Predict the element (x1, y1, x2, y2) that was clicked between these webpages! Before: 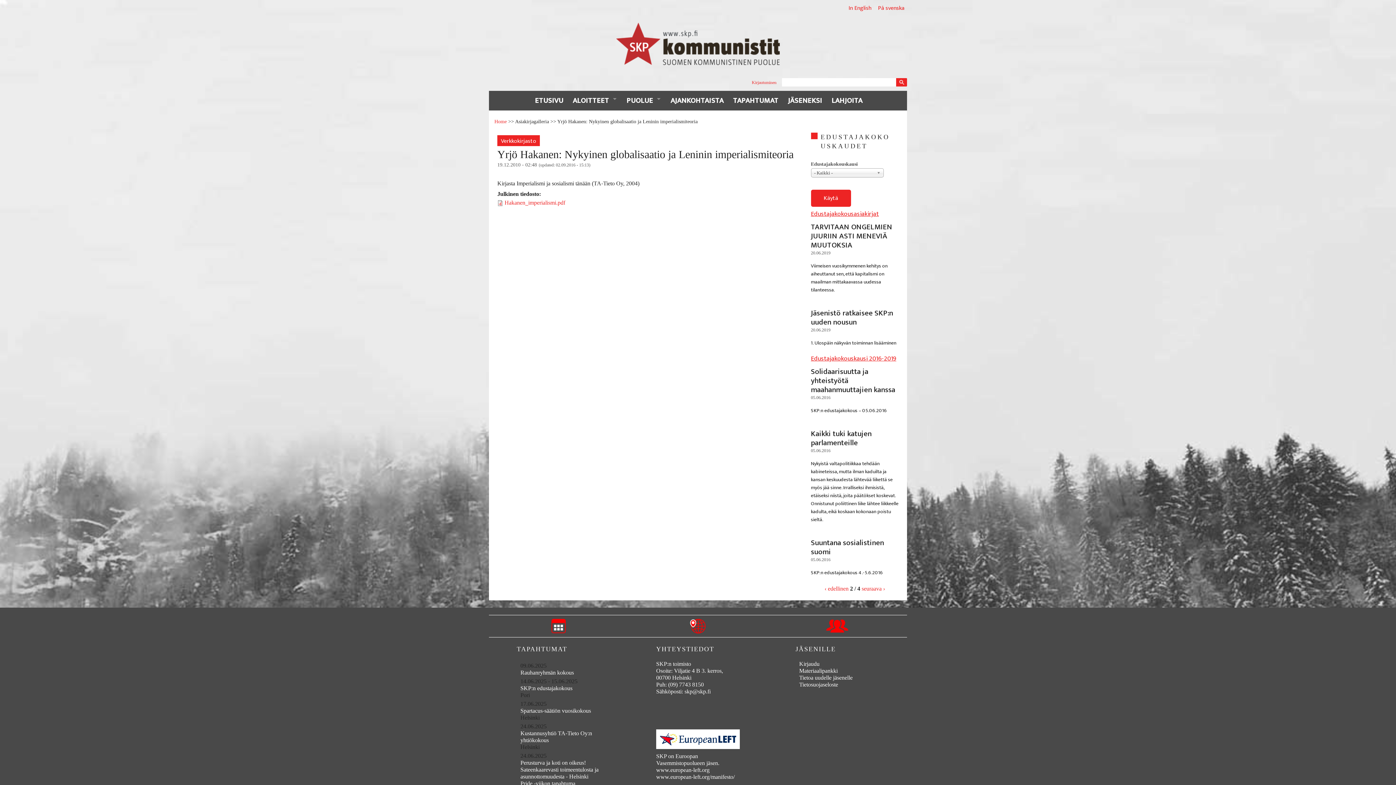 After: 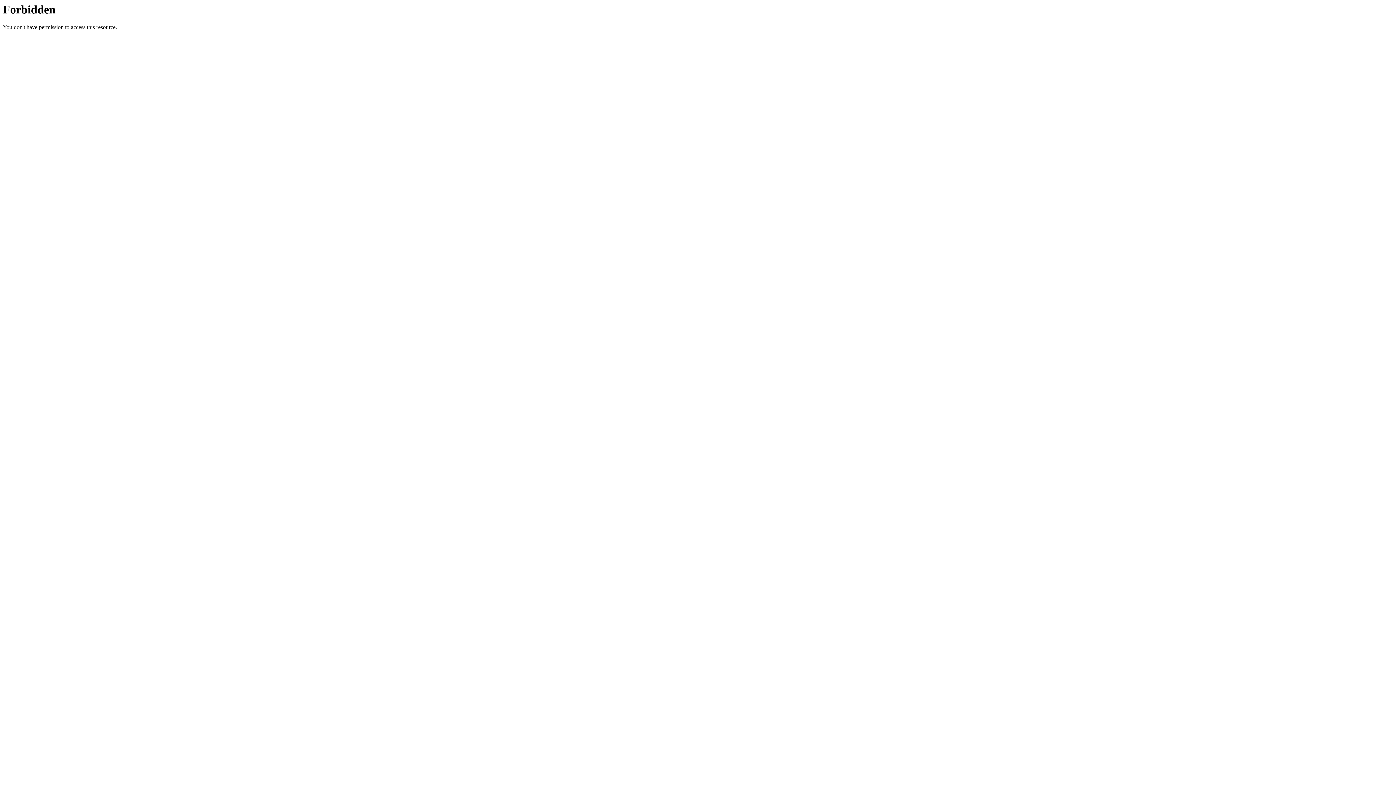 Action: bbox: (656, 774, 734, 780) label: www.european-left.org/manifesto/